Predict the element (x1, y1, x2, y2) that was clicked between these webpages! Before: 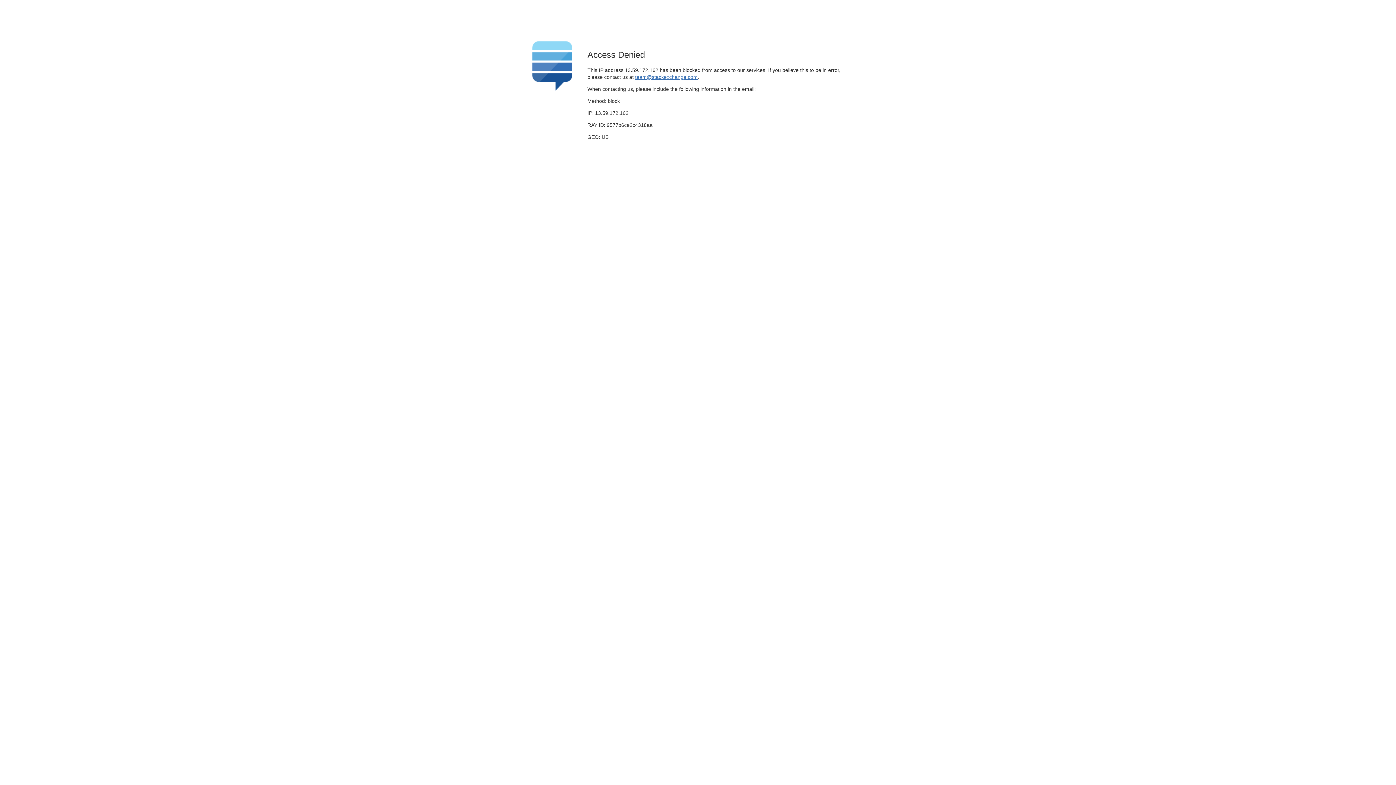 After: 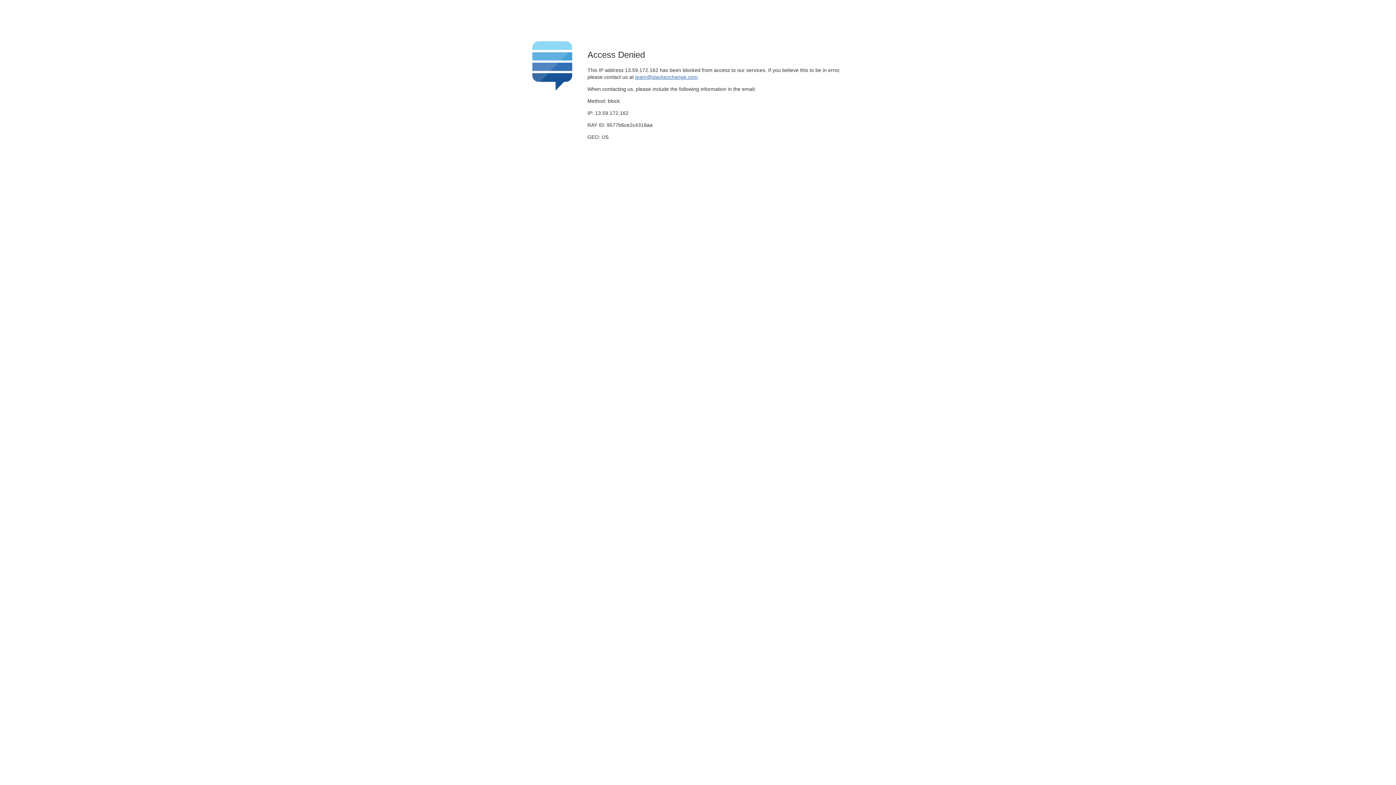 Action: bbox: (635, 74, 697, 79) label: team@stackexchange.com